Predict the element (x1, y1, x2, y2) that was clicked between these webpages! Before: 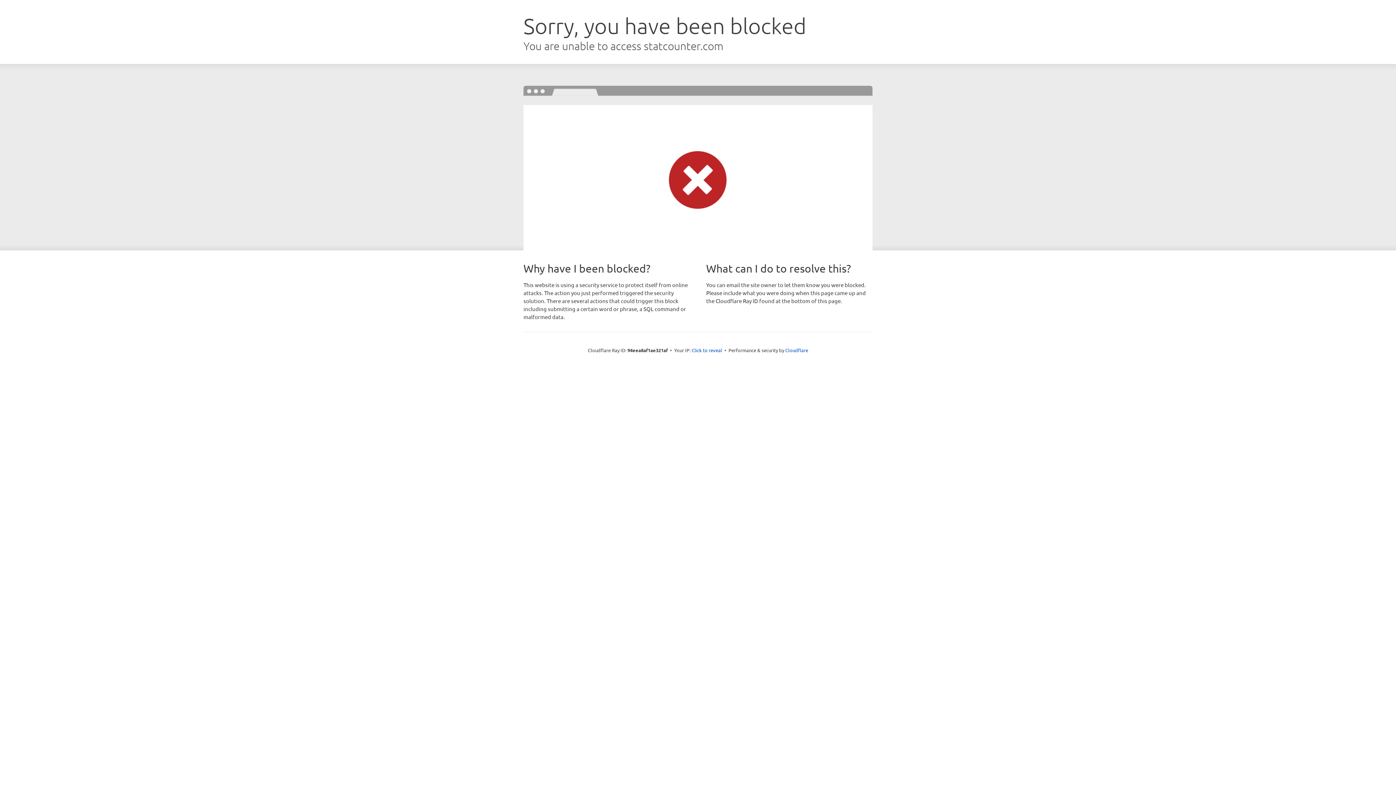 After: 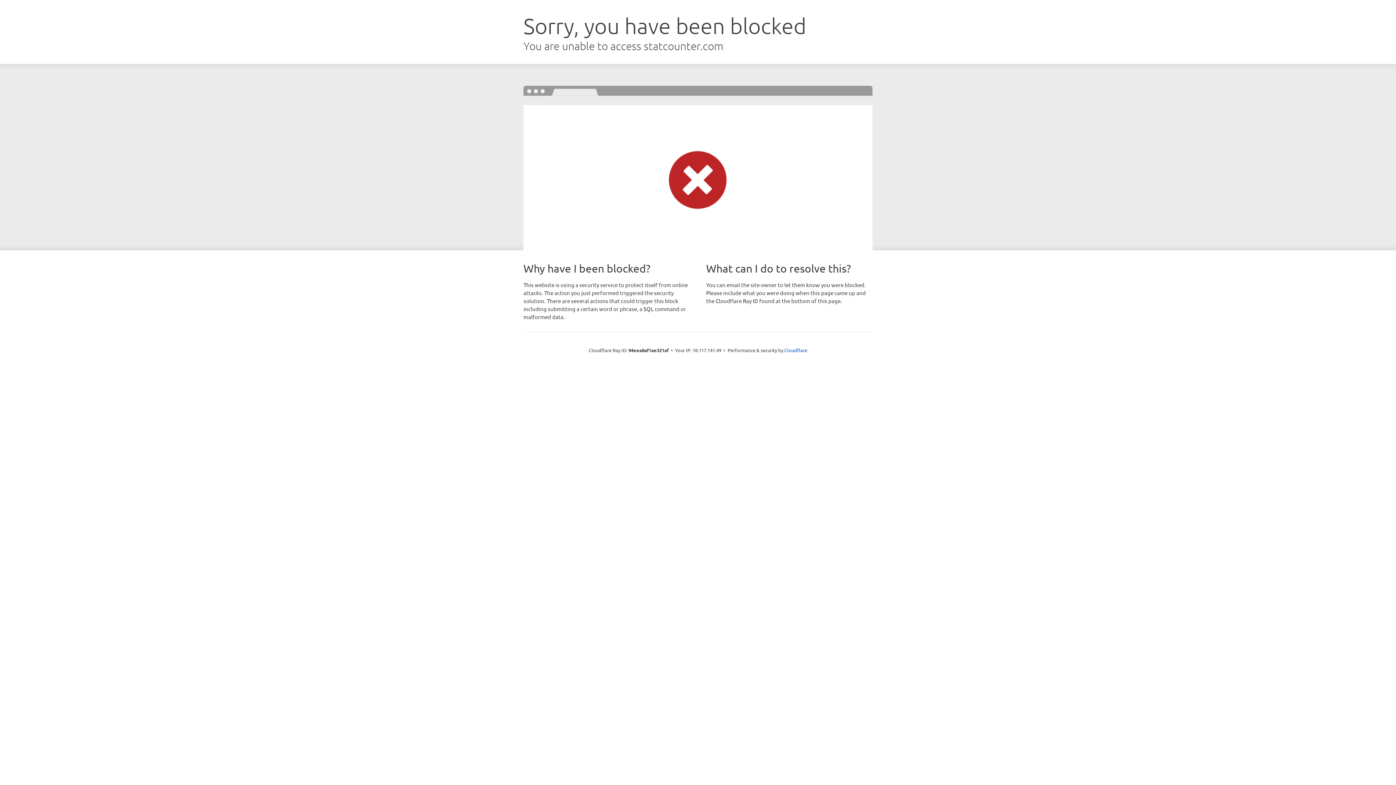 Action: label: Click to reveal bbox: (691, 346, 722, 353)